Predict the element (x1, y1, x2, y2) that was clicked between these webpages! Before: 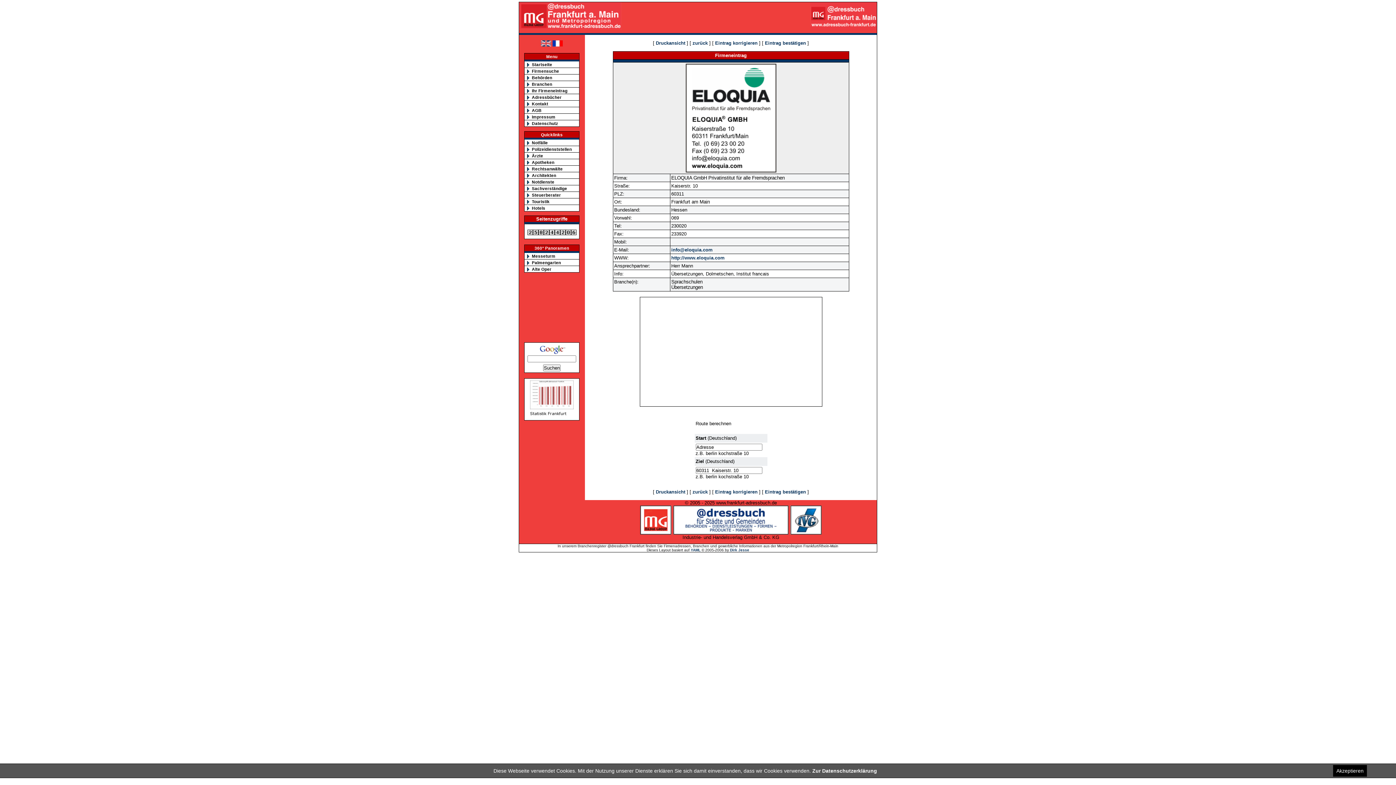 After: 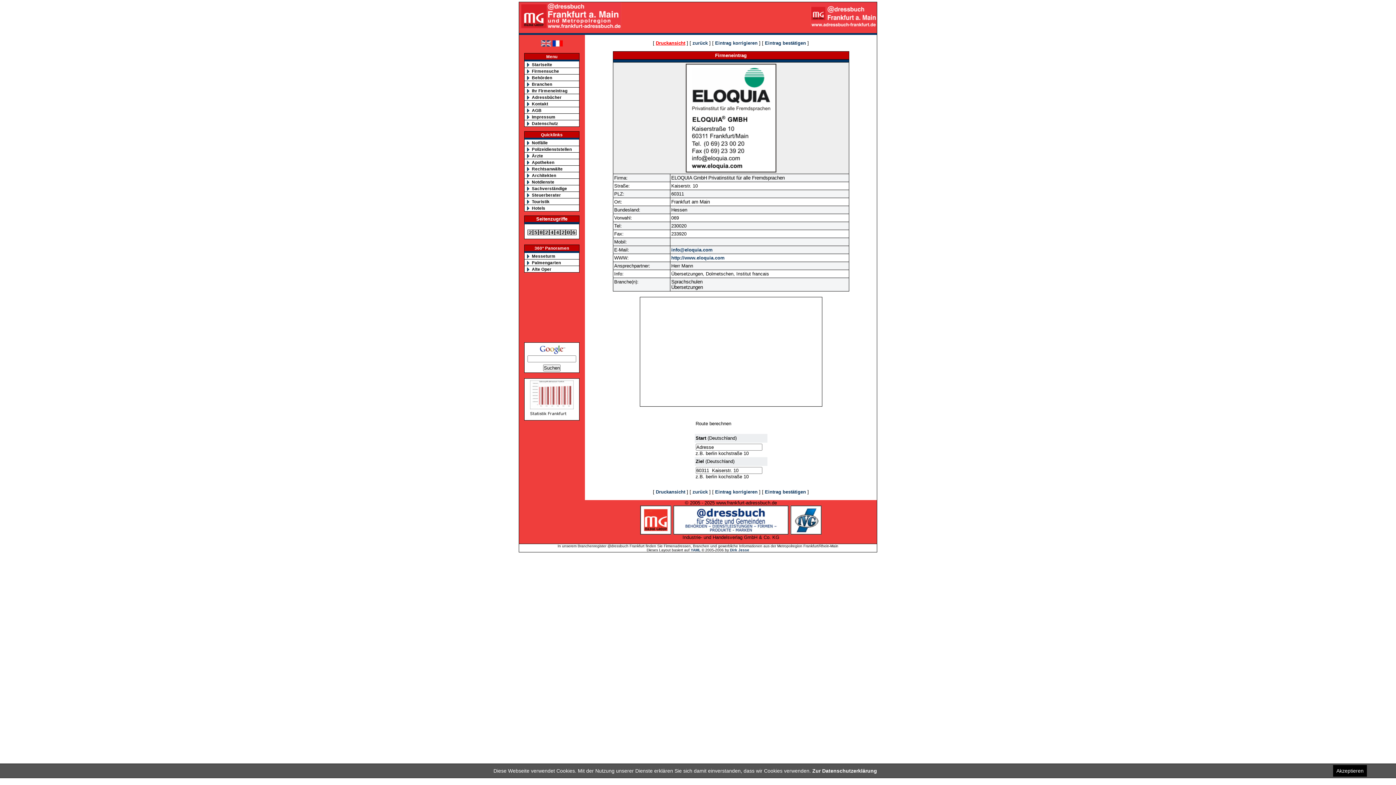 Action: bbox: (656, 40, 685, 45) label: Druckansicht